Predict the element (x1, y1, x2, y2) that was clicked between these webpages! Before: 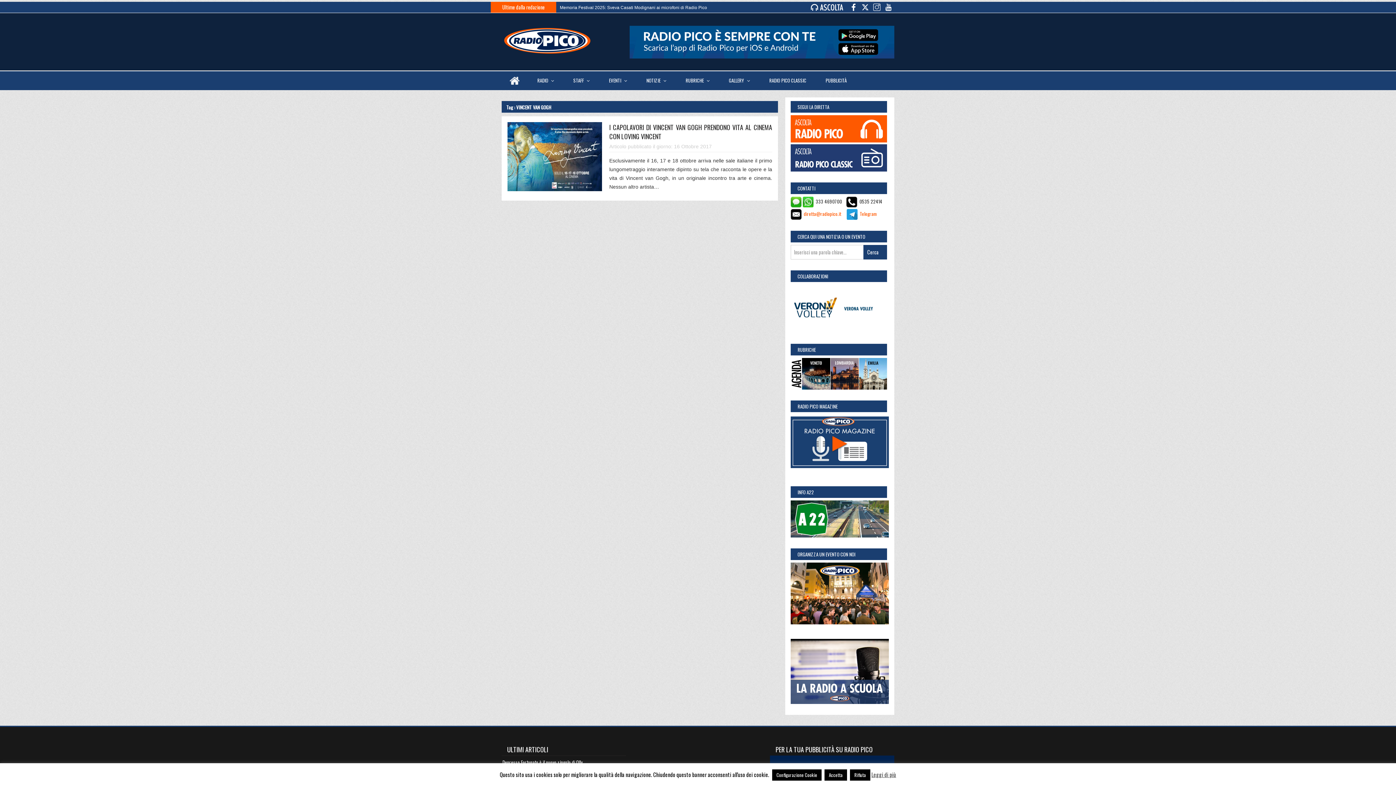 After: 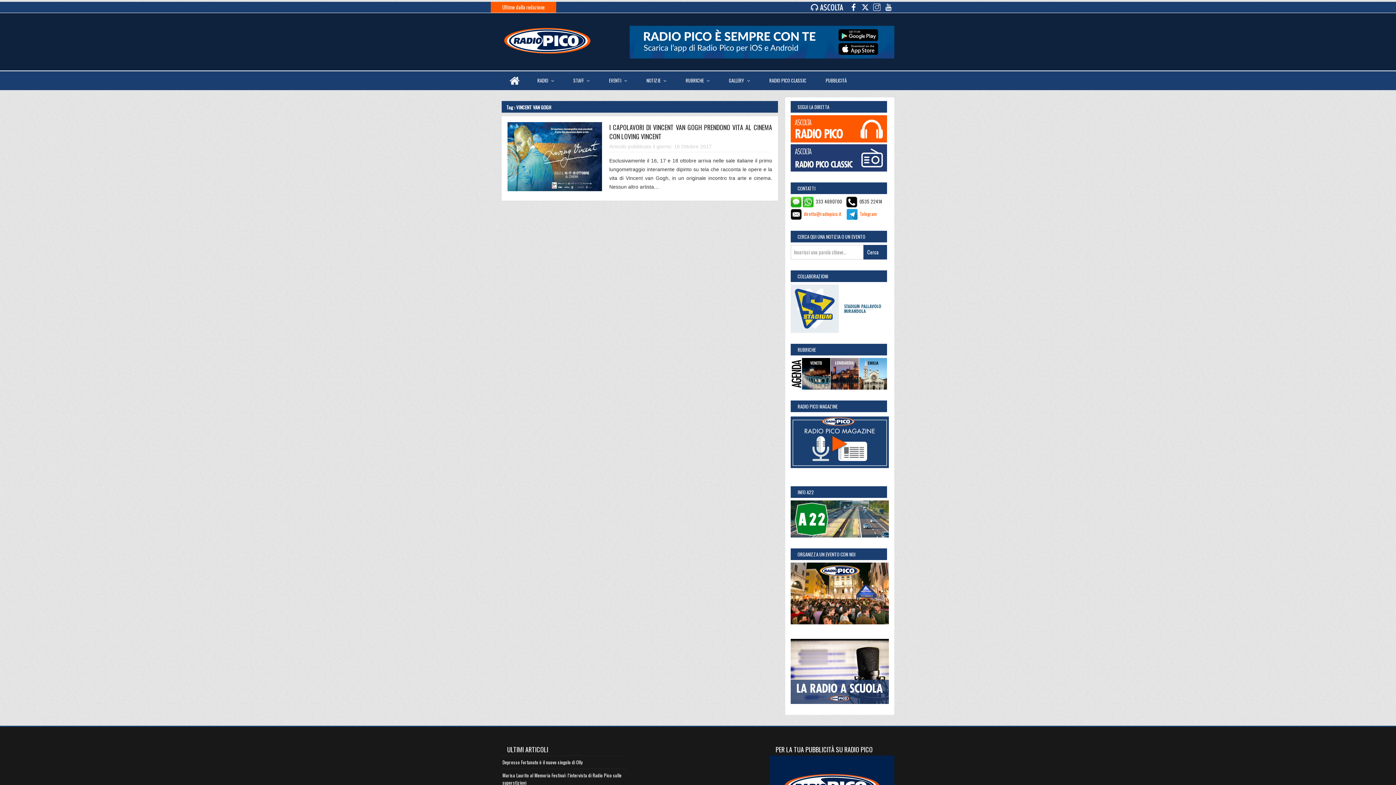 Action: bbox: (850, 769, 870, 781) label: Rifiuta